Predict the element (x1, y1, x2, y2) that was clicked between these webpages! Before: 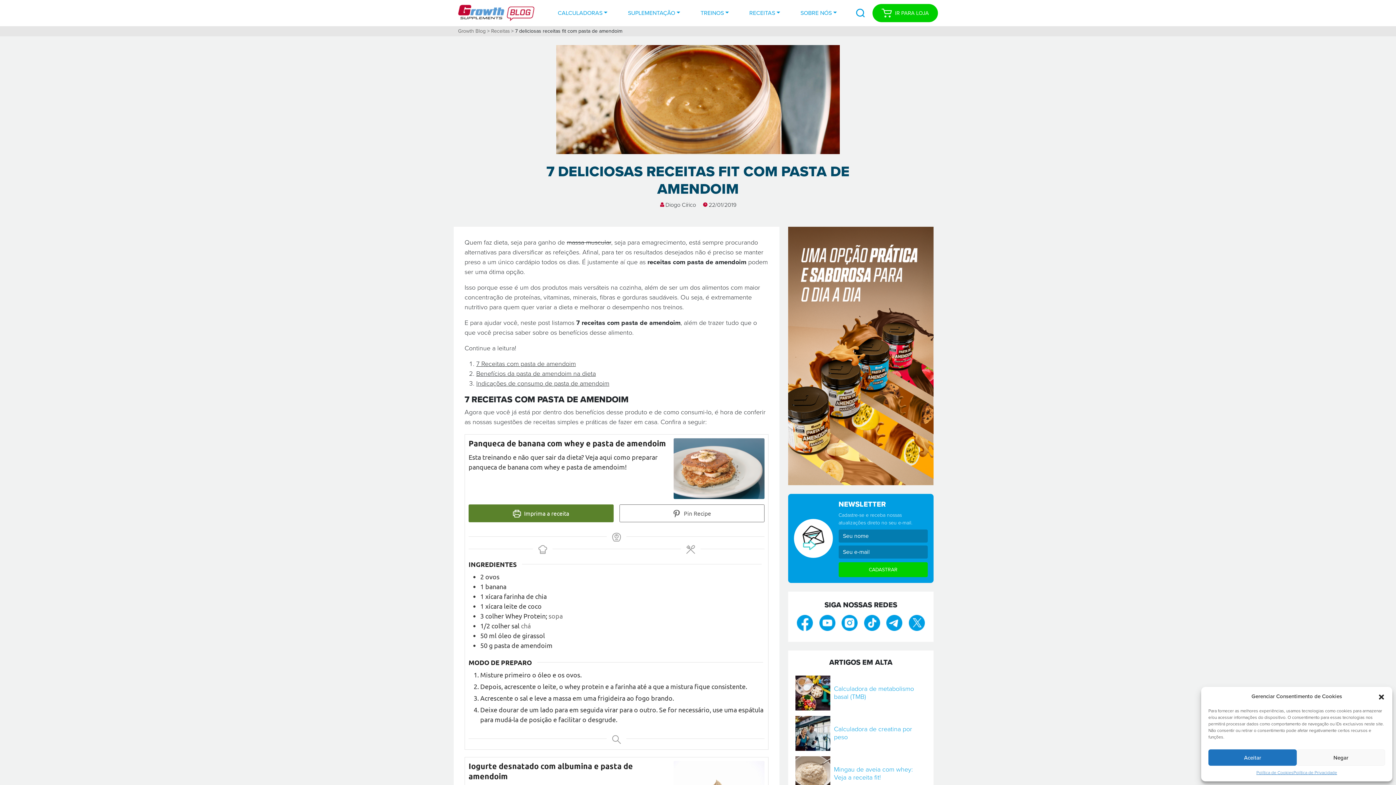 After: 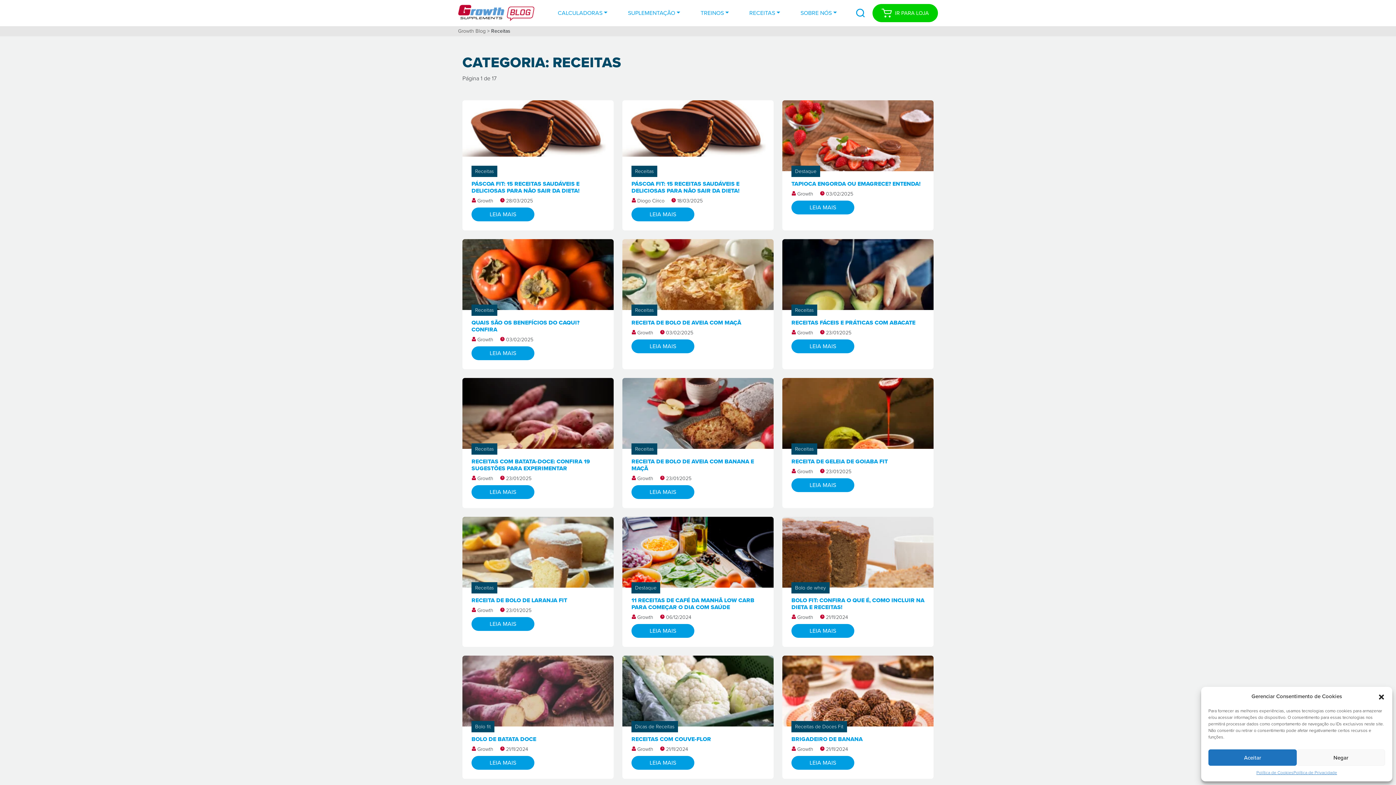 Action: label: Receitas bbox: (491, 27, 509, 34)